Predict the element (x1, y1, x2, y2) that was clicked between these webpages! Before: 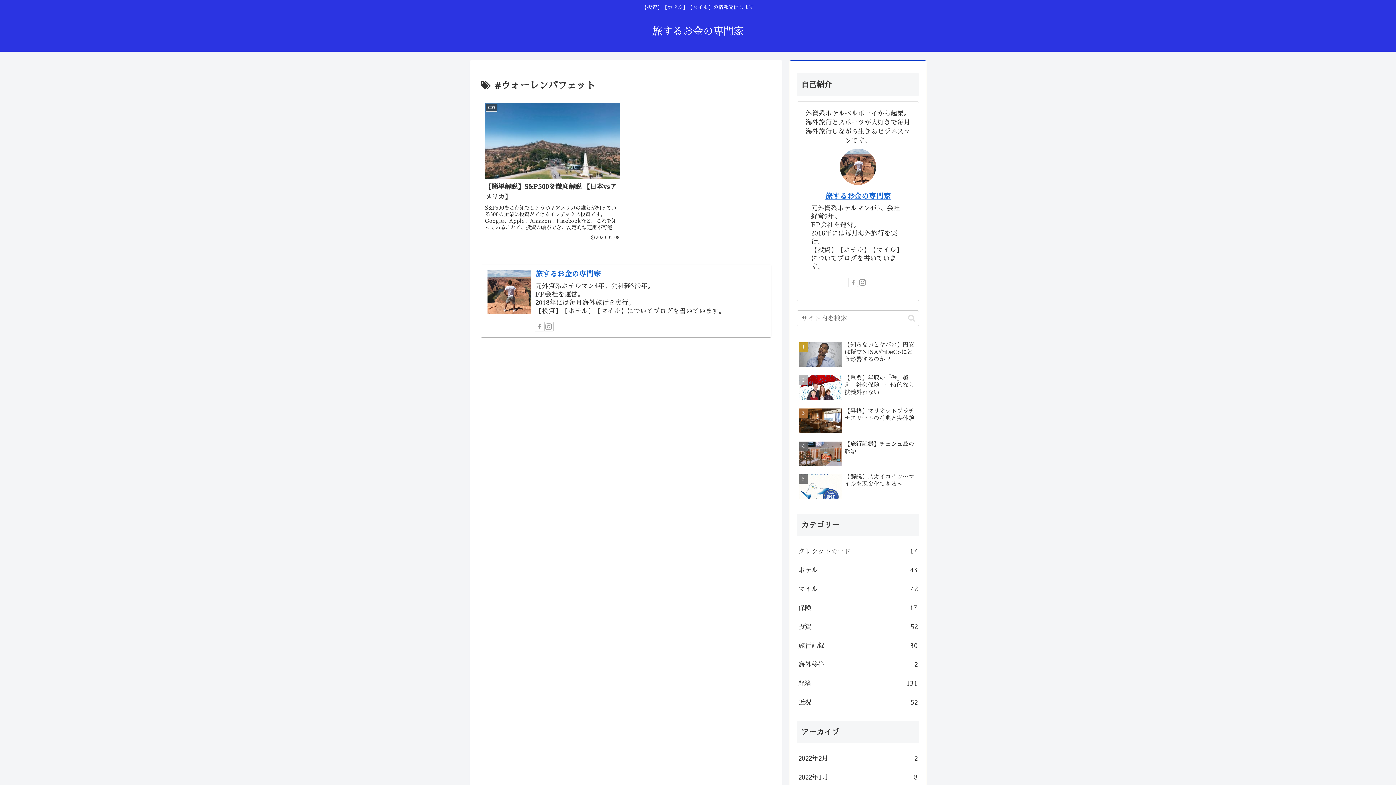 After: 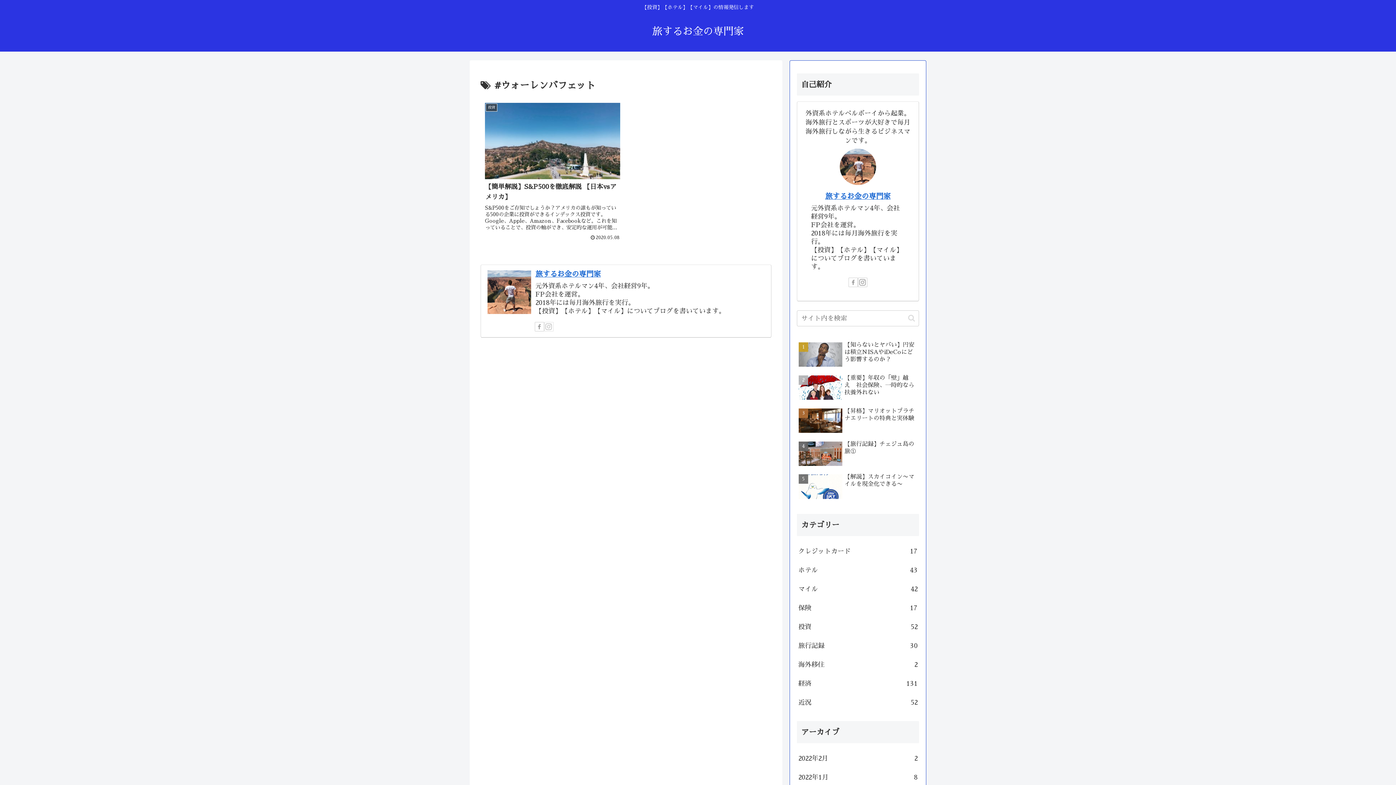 Action: bbox: (544, 322, 553, 331) label: Instagramをフォロー